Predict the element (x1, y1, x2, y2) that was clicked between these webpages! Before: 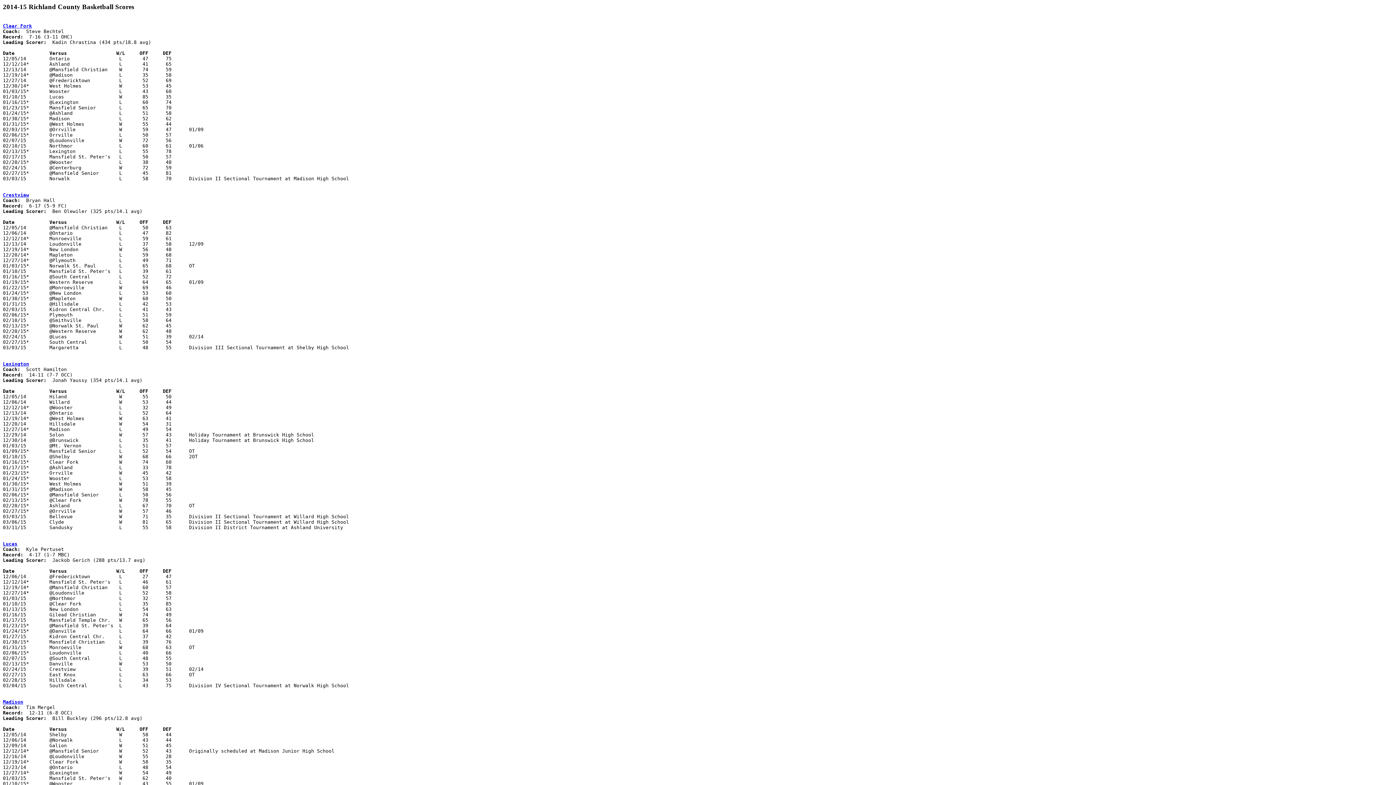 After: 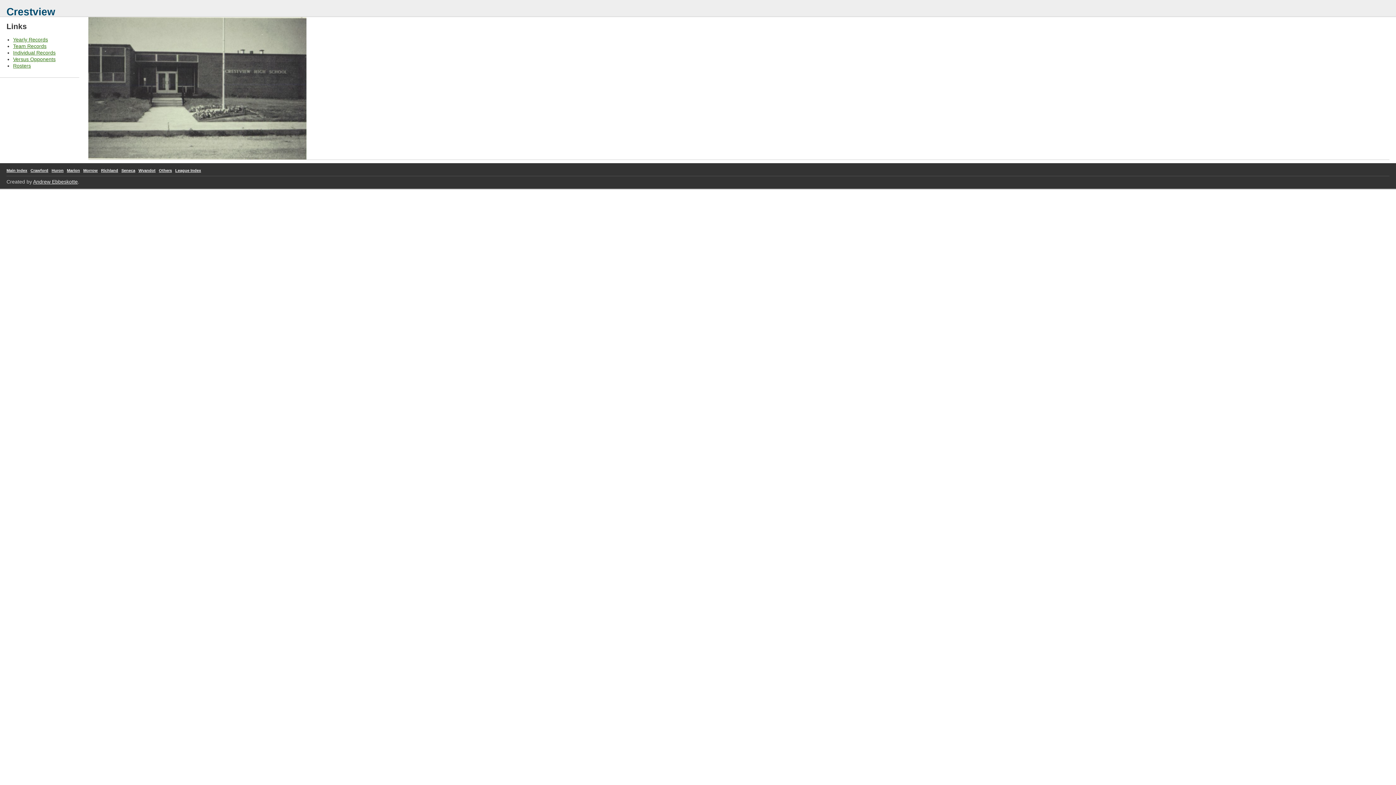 Action: label: Crestview bbox: (2, 192, 29, 197)